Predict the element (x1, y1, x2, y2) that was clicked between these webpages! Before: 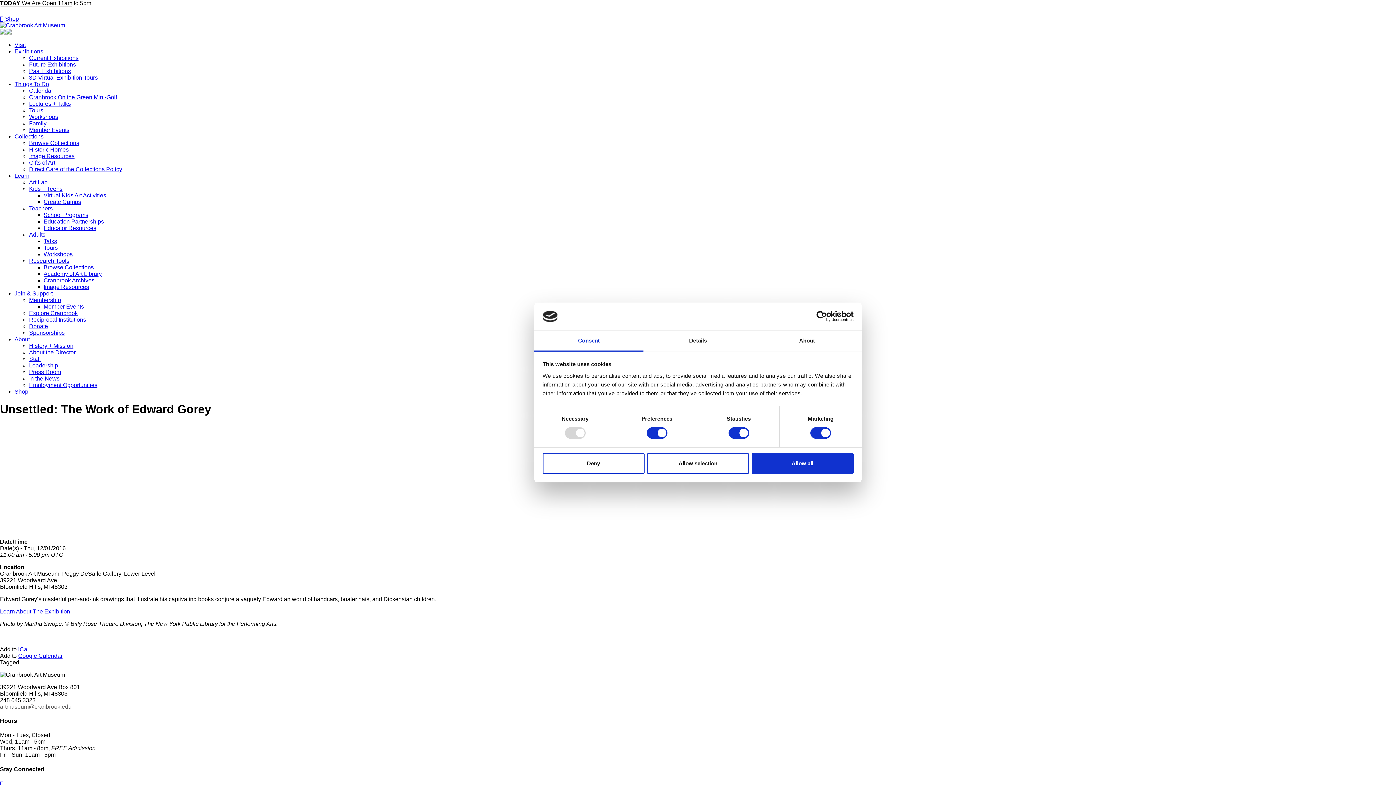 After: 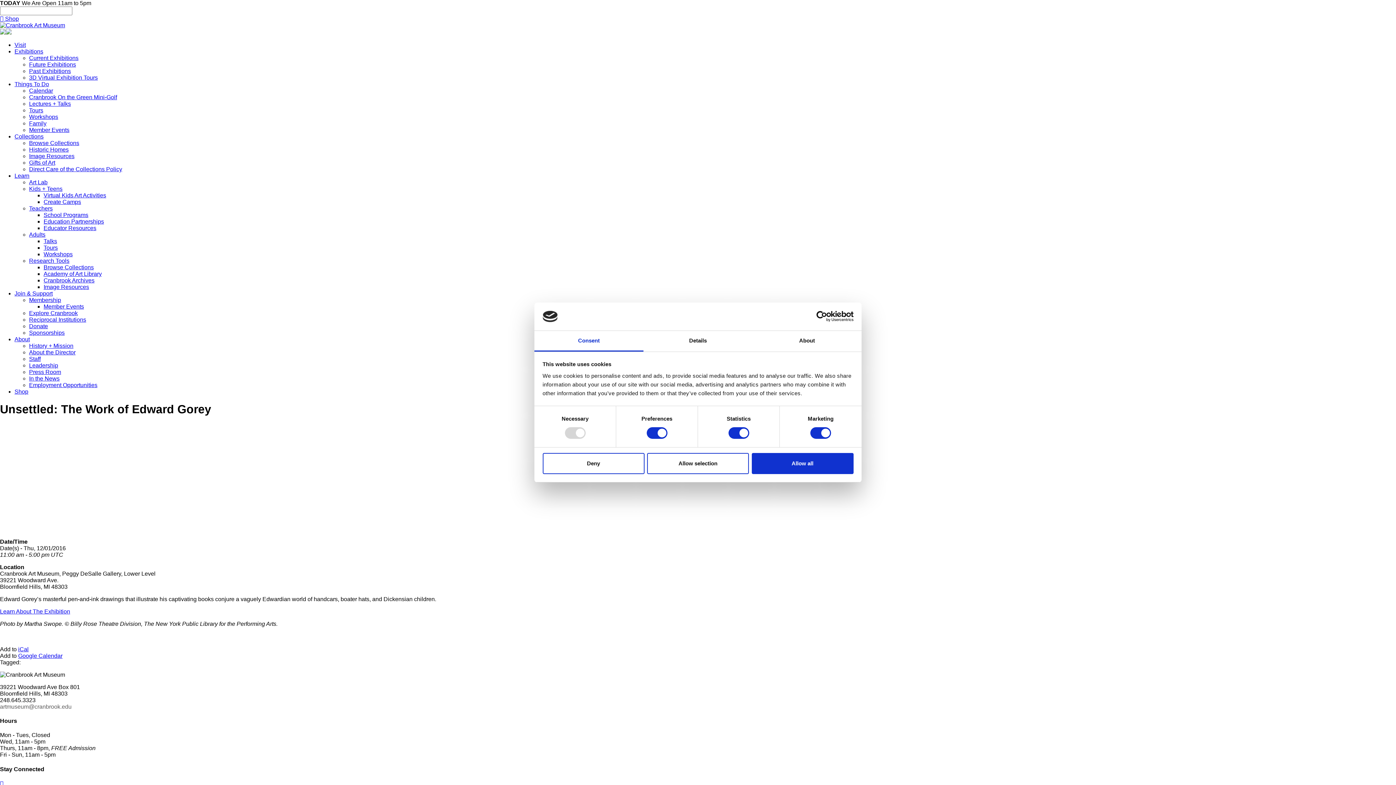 Action: label: Shop bbox: (14, 388, 28, 394)